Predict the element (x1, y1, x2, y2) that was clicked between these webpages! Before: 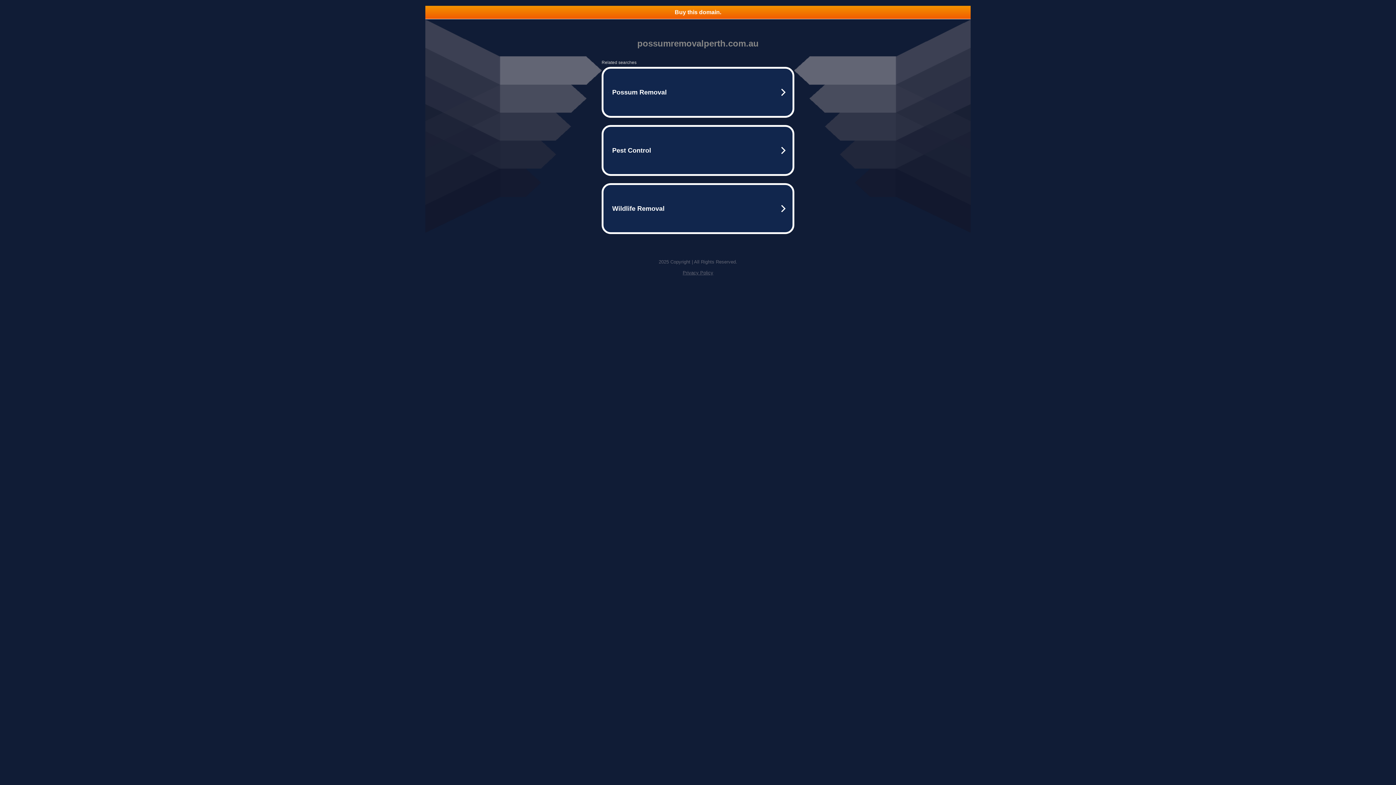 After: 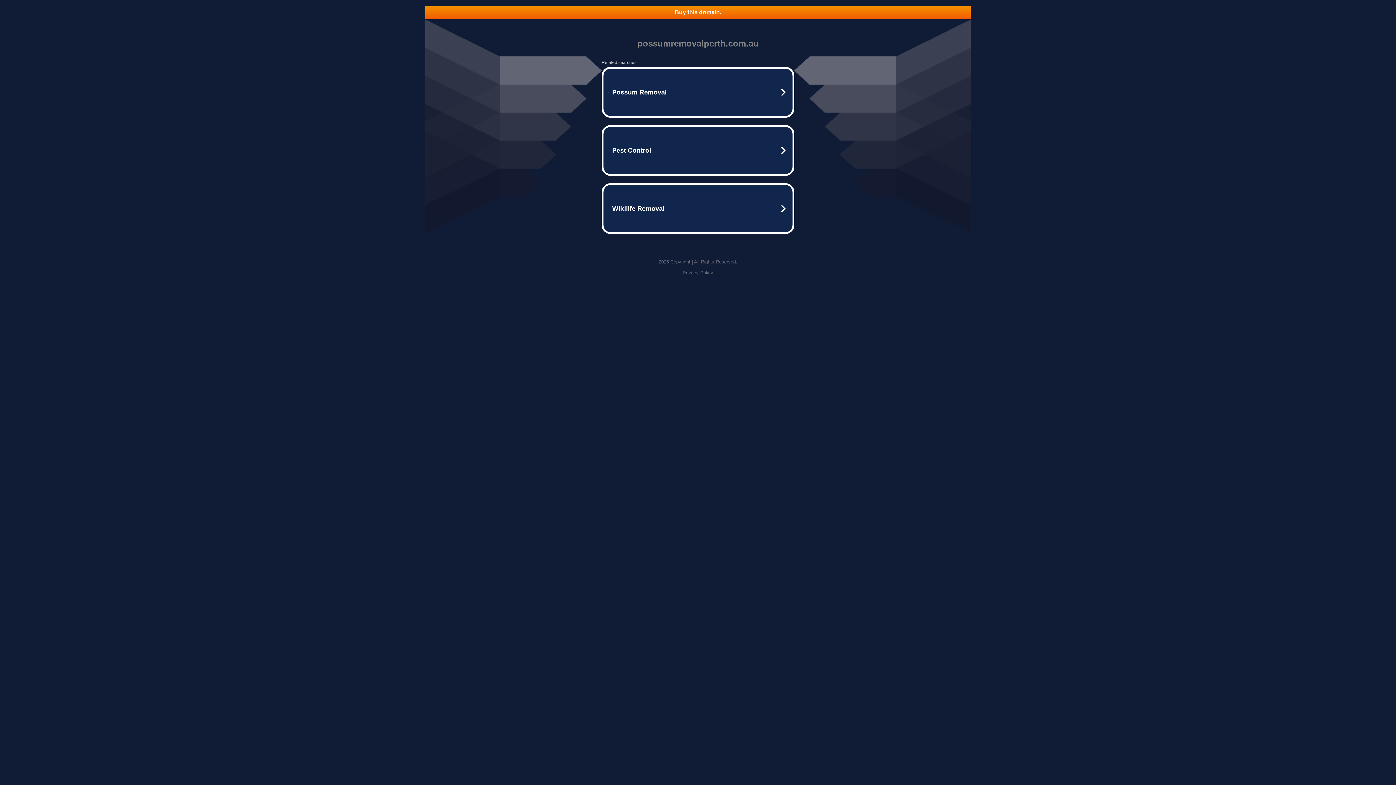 Action: label: Privacy Policy bbox: (682, 270, 713, 275)